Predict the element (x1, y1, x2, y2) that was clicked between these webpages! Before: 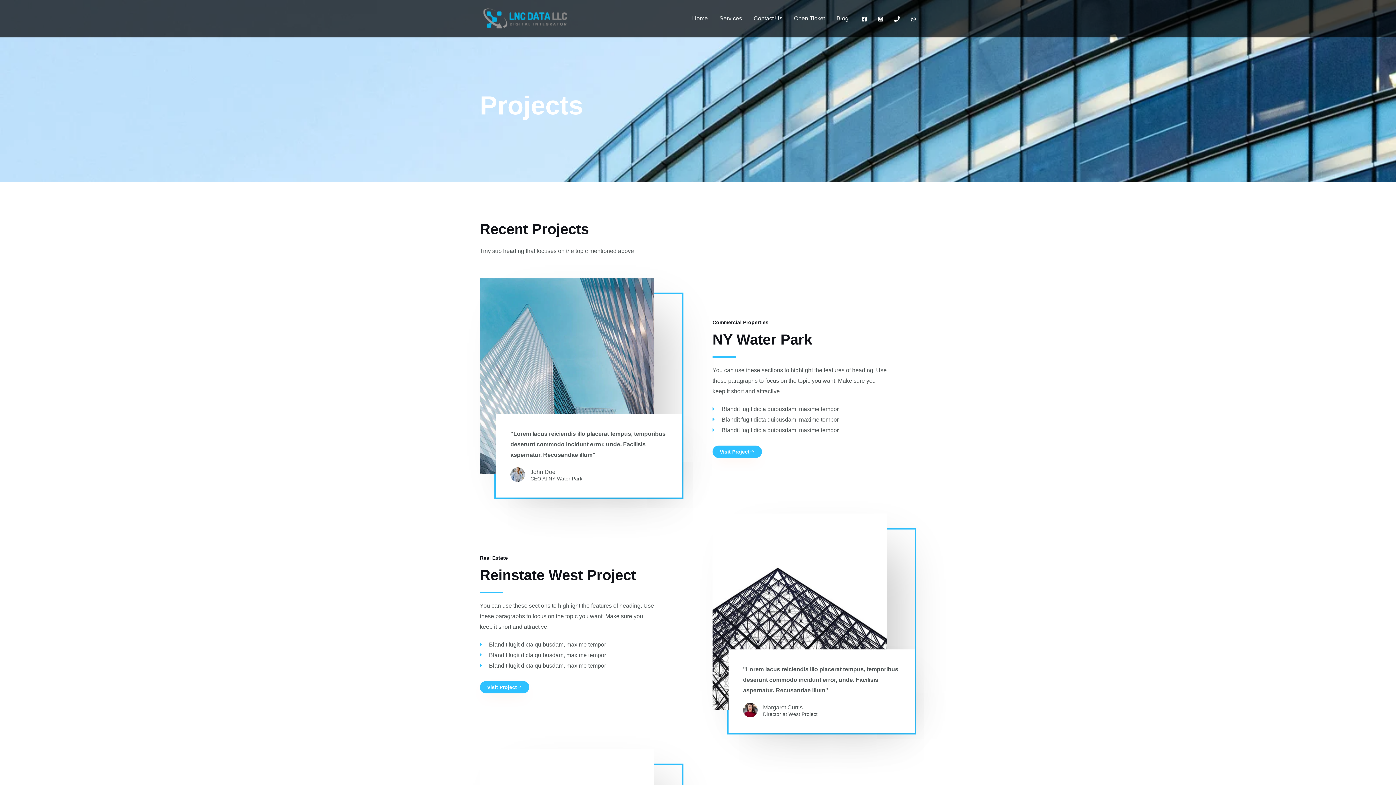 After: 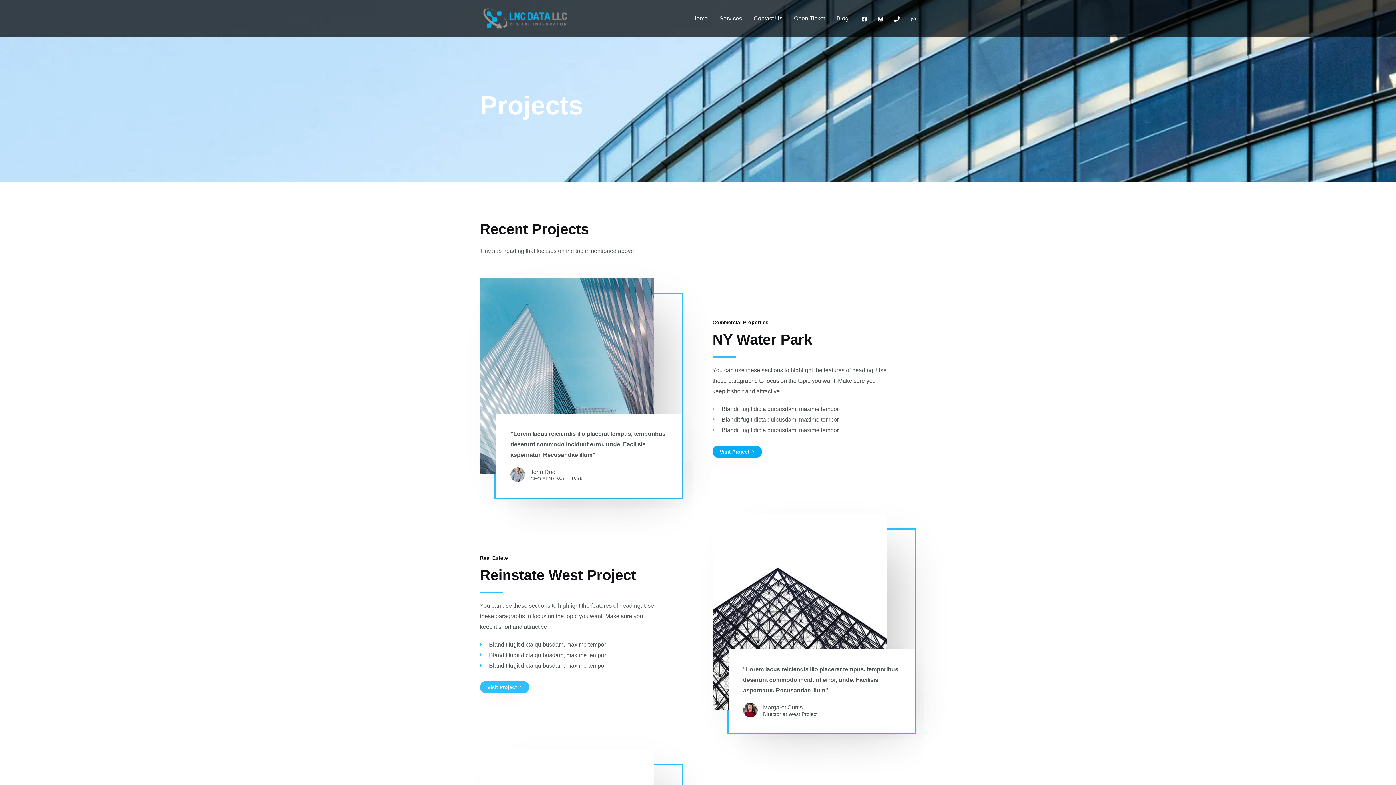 Action: bbox: (712, 445, 762, 458) label: Visit Project